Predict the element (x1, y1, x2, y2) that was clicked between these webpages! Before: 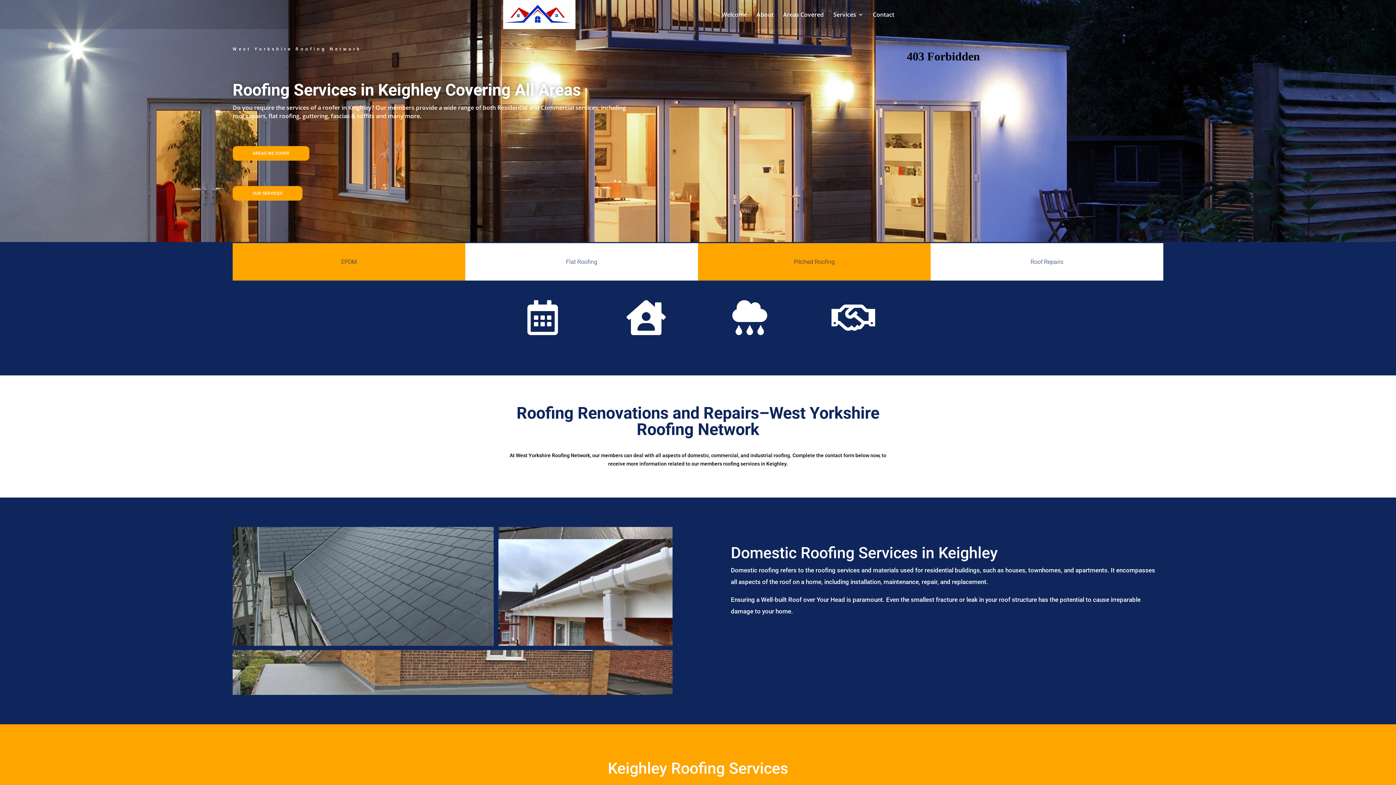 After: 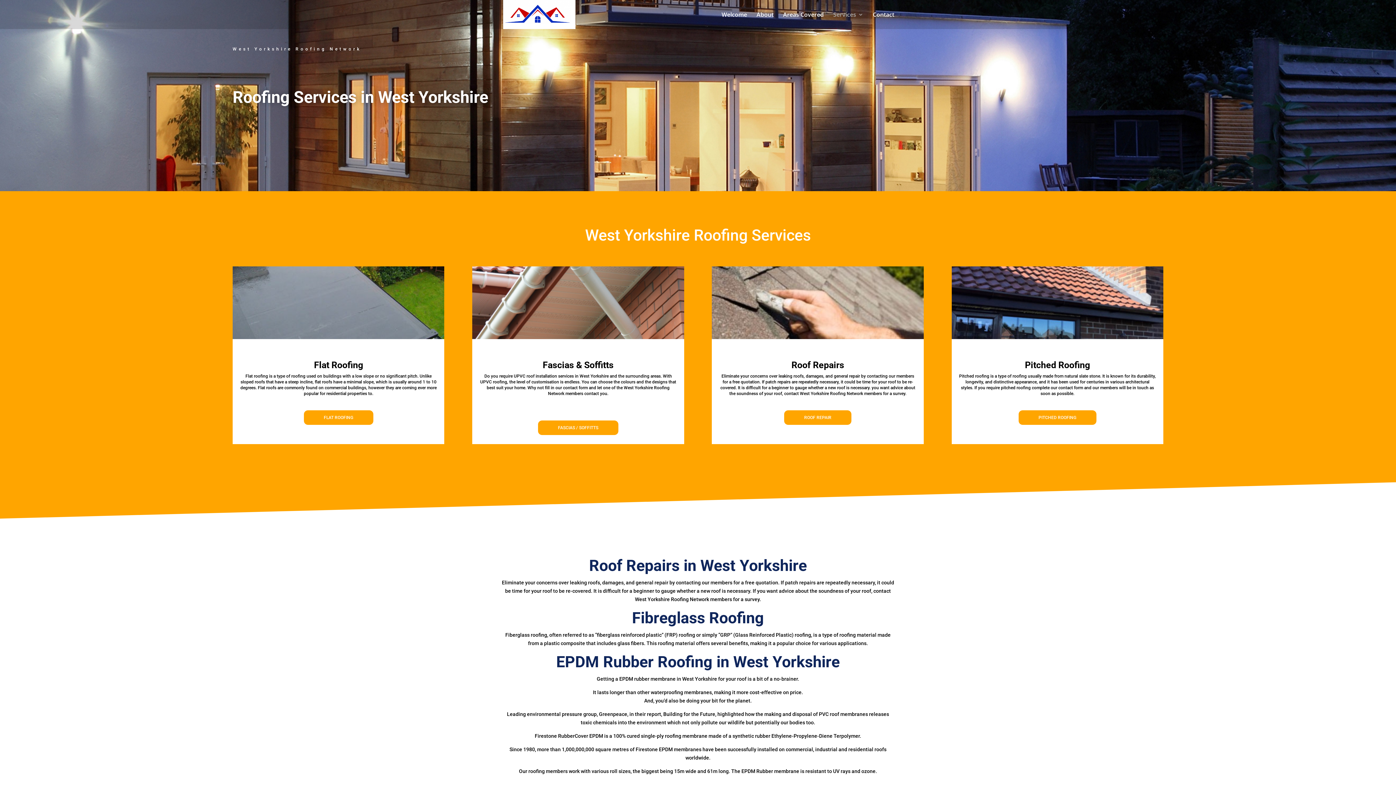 Action: label: Services bbox: (833, 12, 863, 29)